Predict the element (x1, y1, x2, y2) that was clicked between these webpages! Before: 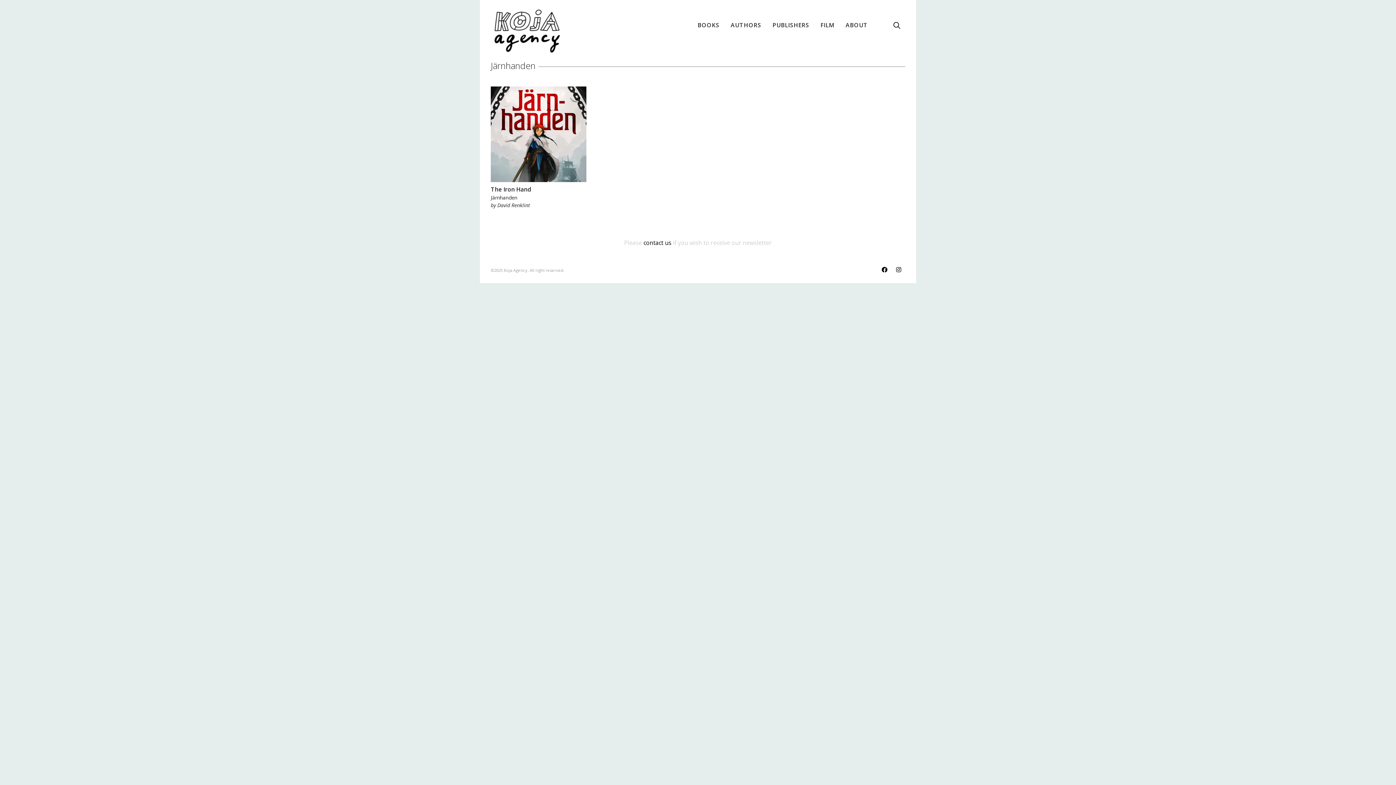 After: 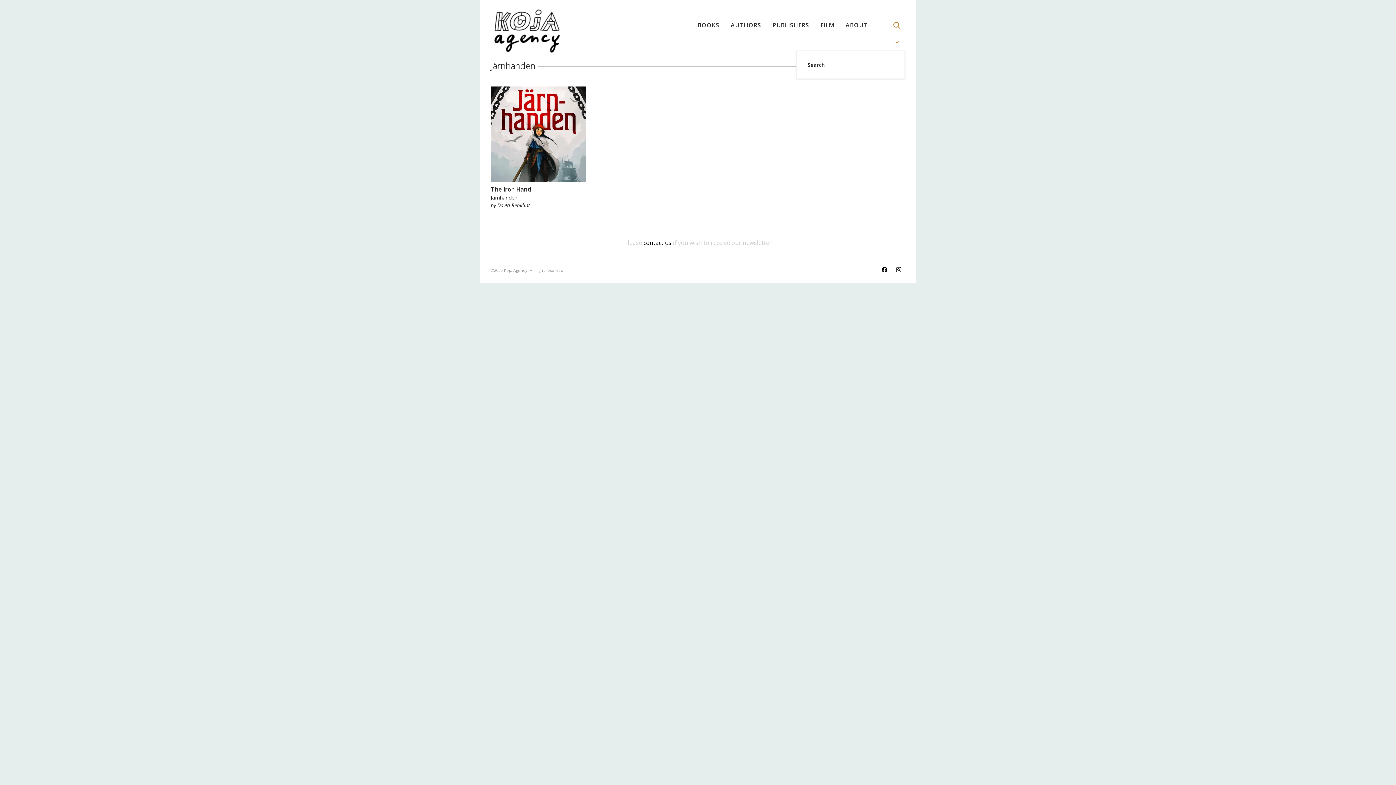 Action: bbox: (892, 0, 901, 50)